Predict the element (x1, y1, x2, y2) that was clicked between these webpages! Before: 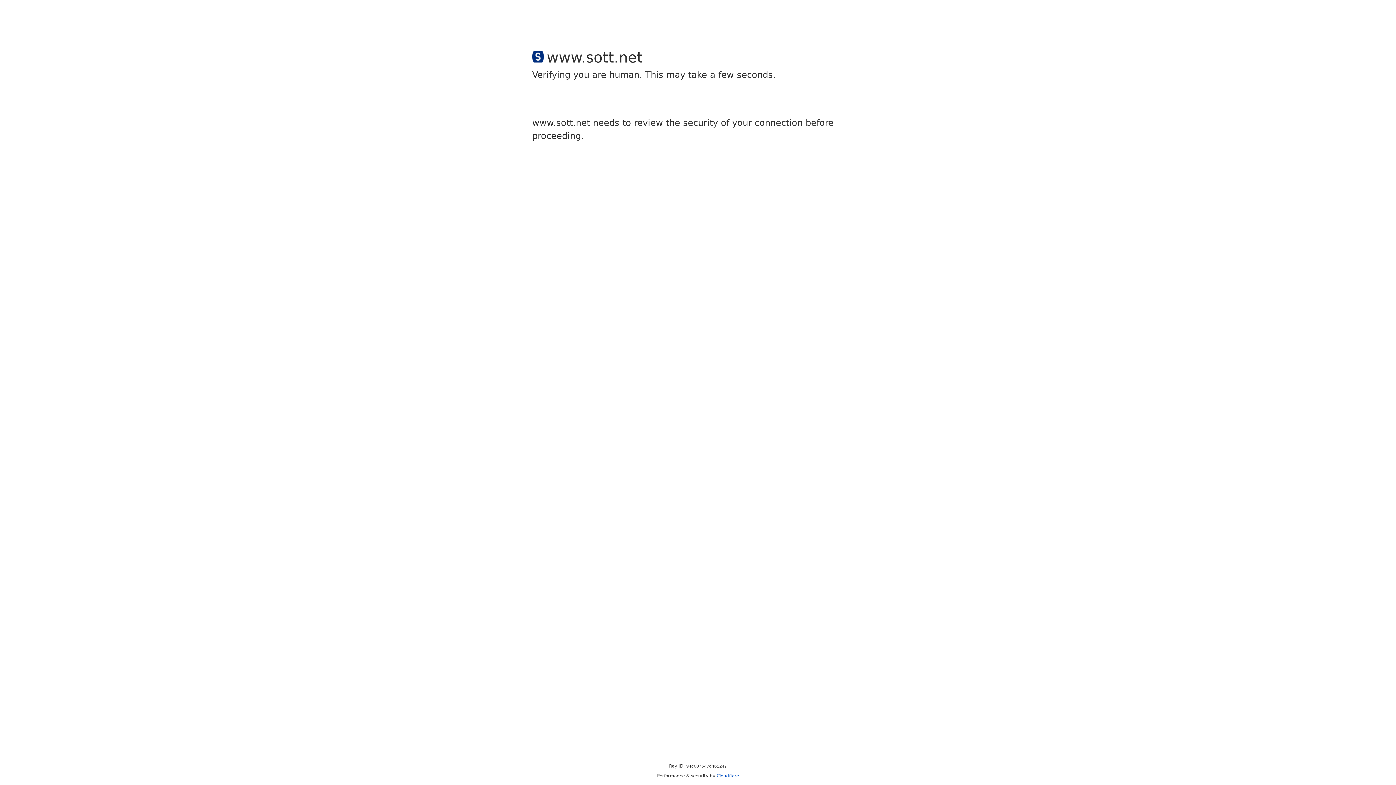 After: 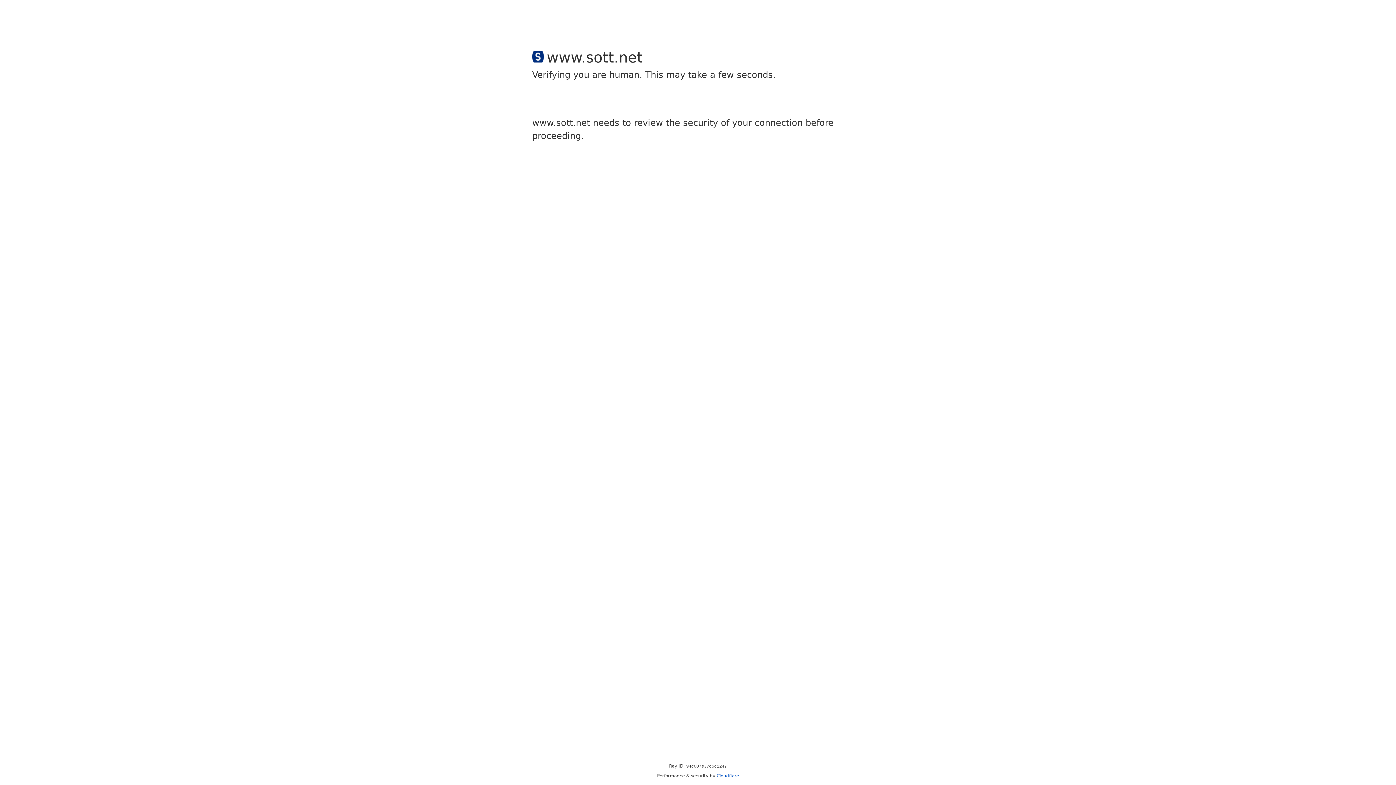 Action: label: Cloudflare bbox: (716, 773, 739, 778)